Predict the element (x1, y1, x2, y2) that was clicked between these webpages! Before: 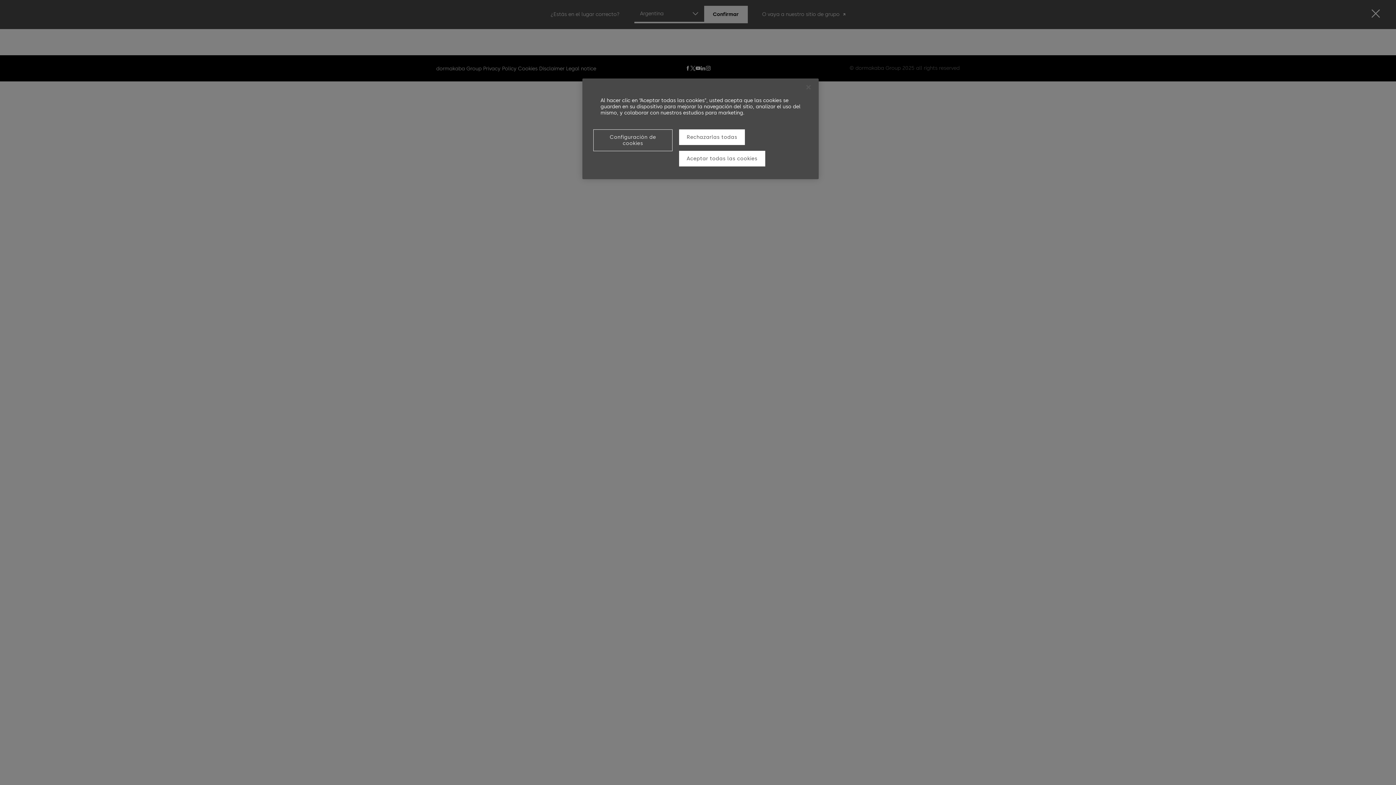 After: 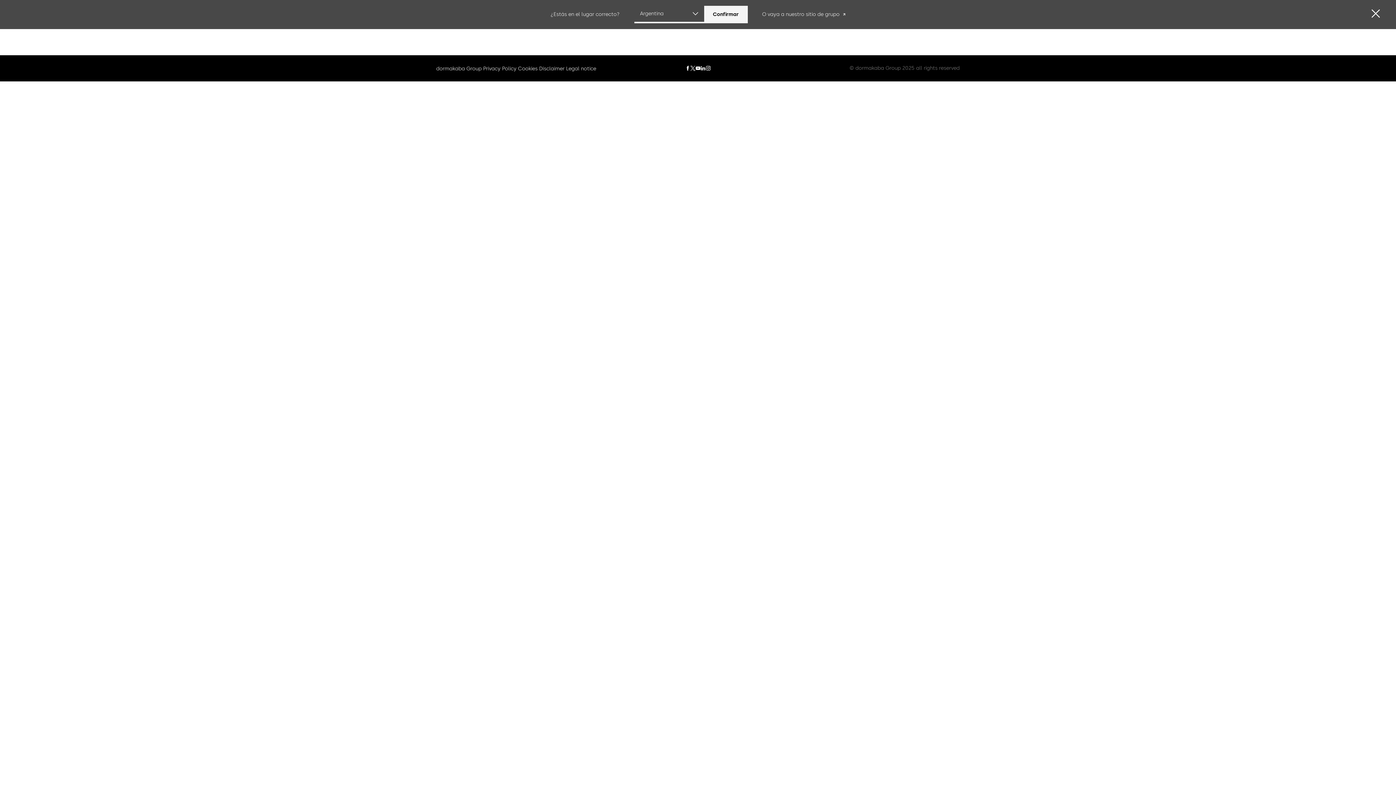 Action: label: Aceptar todas las cookies bbox: (679, 150, 765, 166)